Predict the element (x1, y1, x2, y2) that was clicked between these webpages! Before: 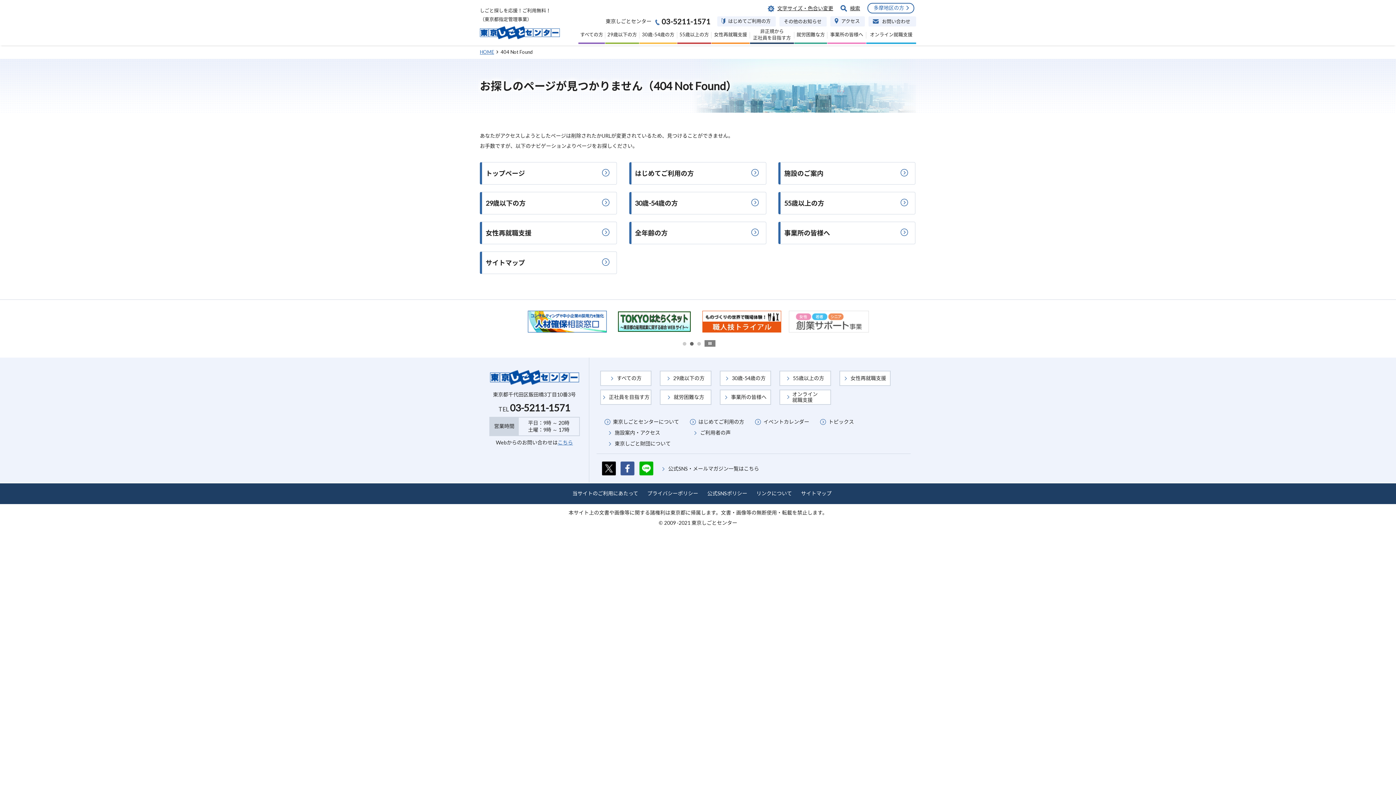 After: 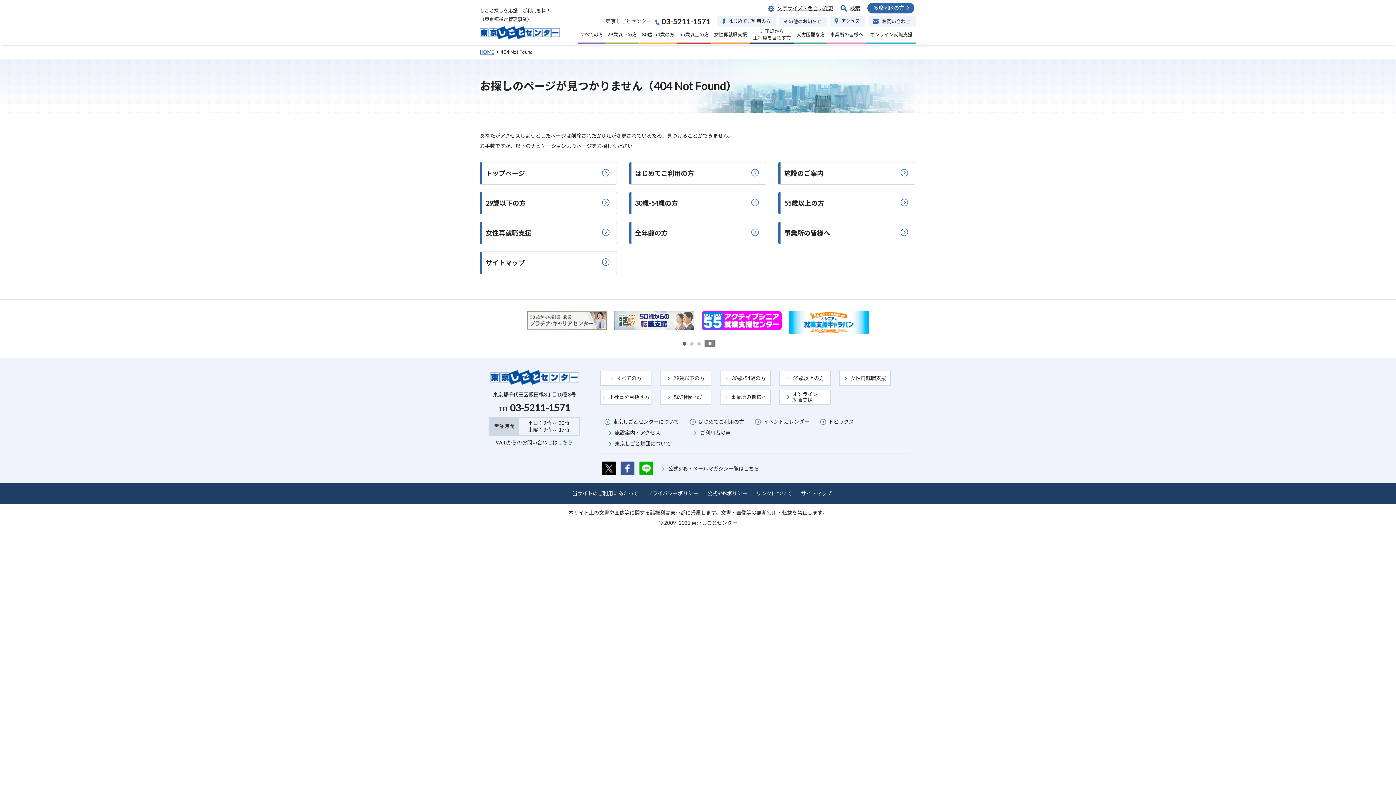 Action: bbox: (867, 2, 914, 13) label: 多摩地区の方